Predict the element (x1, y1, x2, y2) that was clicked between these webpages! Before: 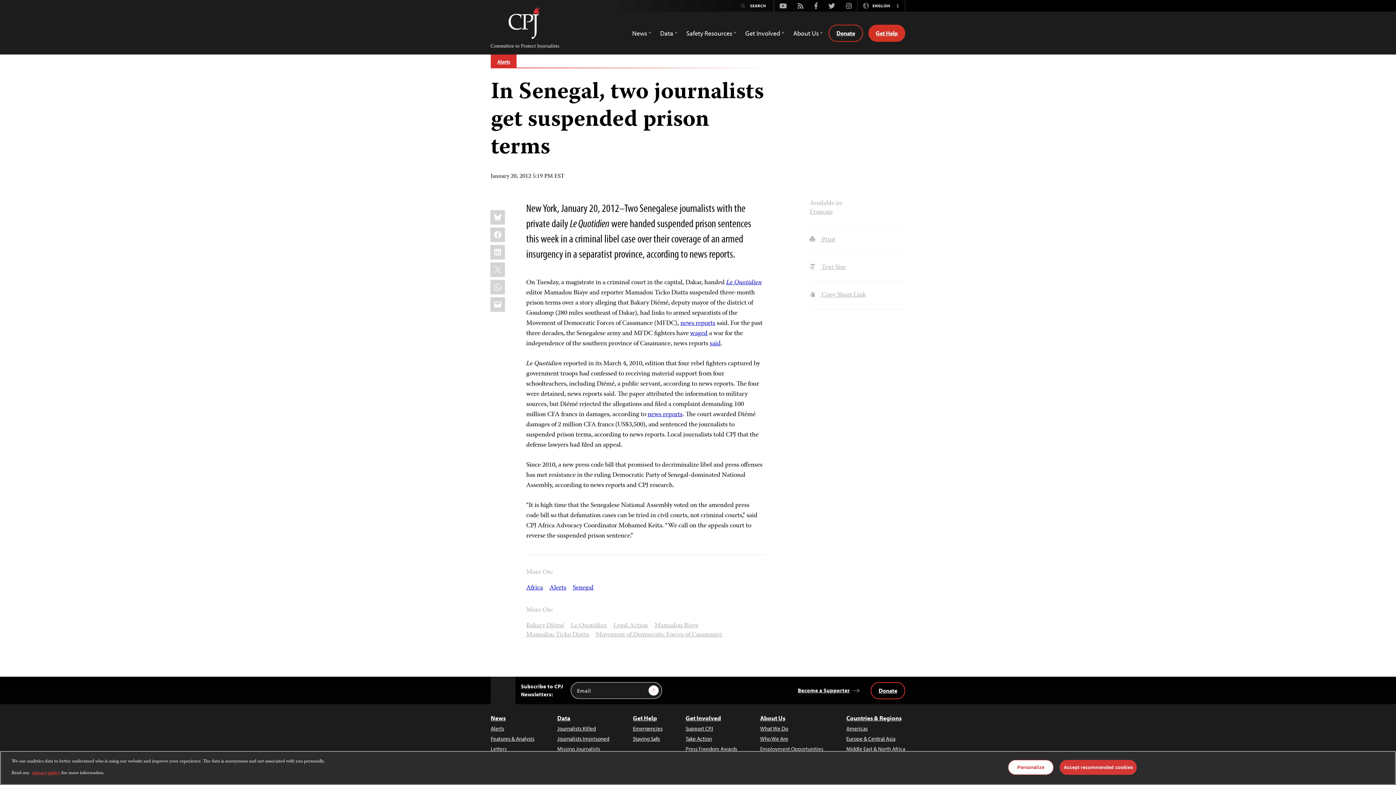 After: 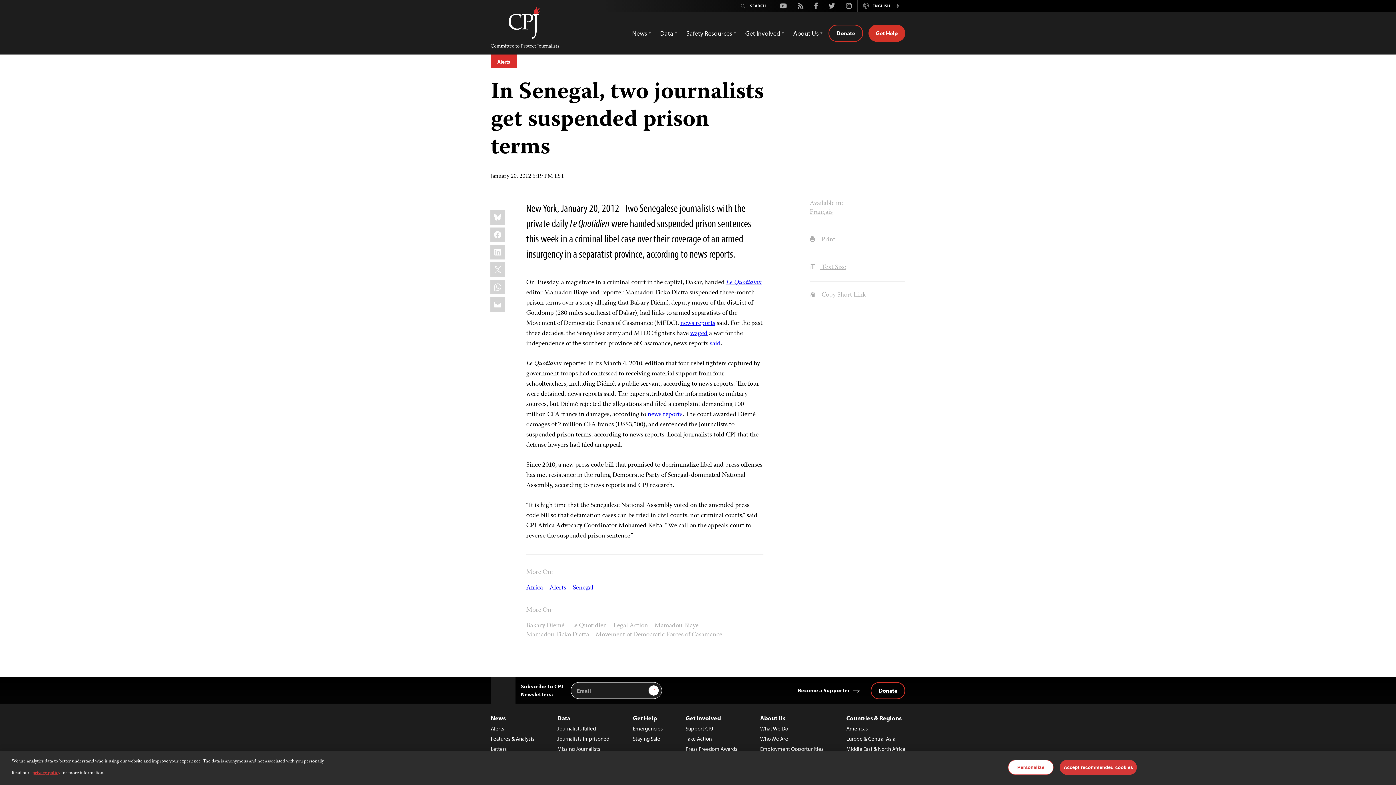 Action: bbox: (647, 409, 682, 420) label: External link: news reports